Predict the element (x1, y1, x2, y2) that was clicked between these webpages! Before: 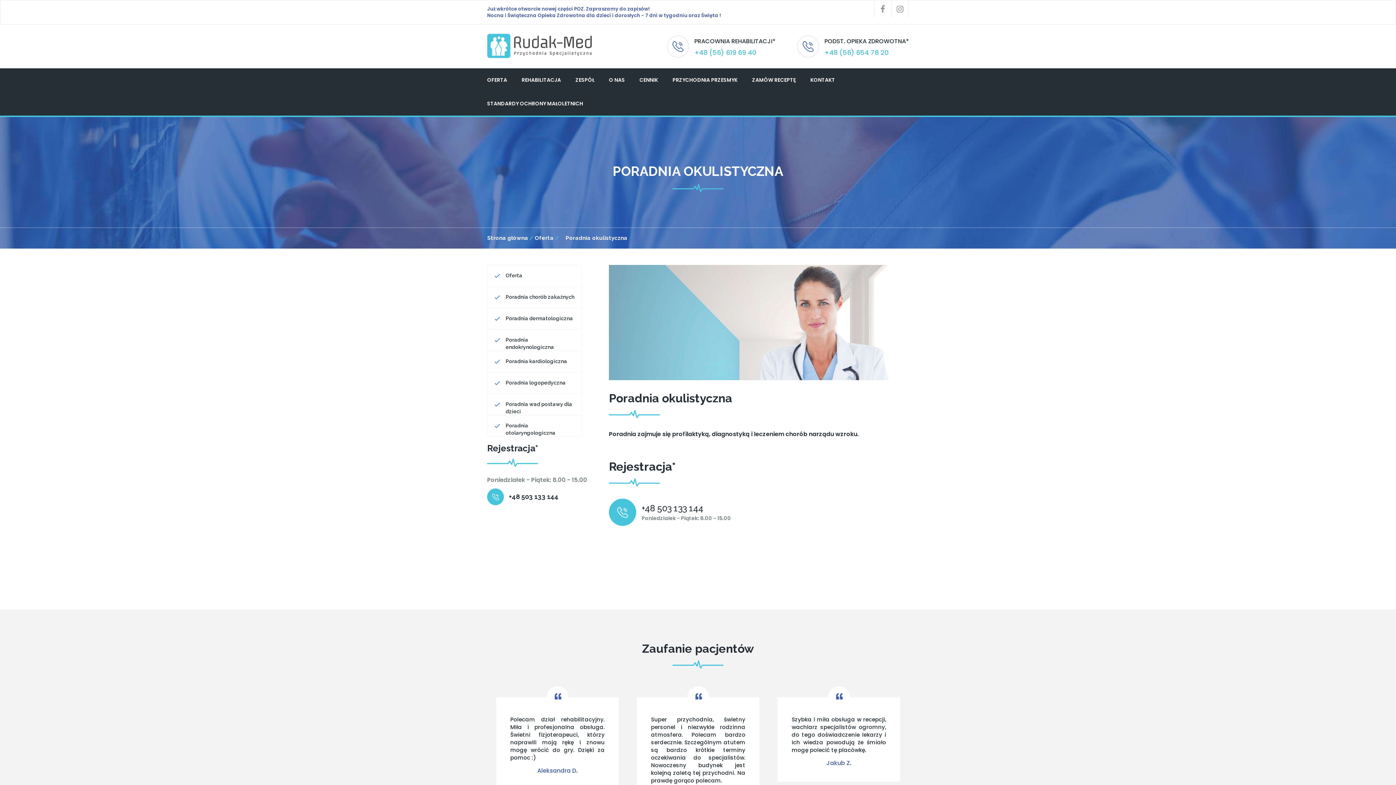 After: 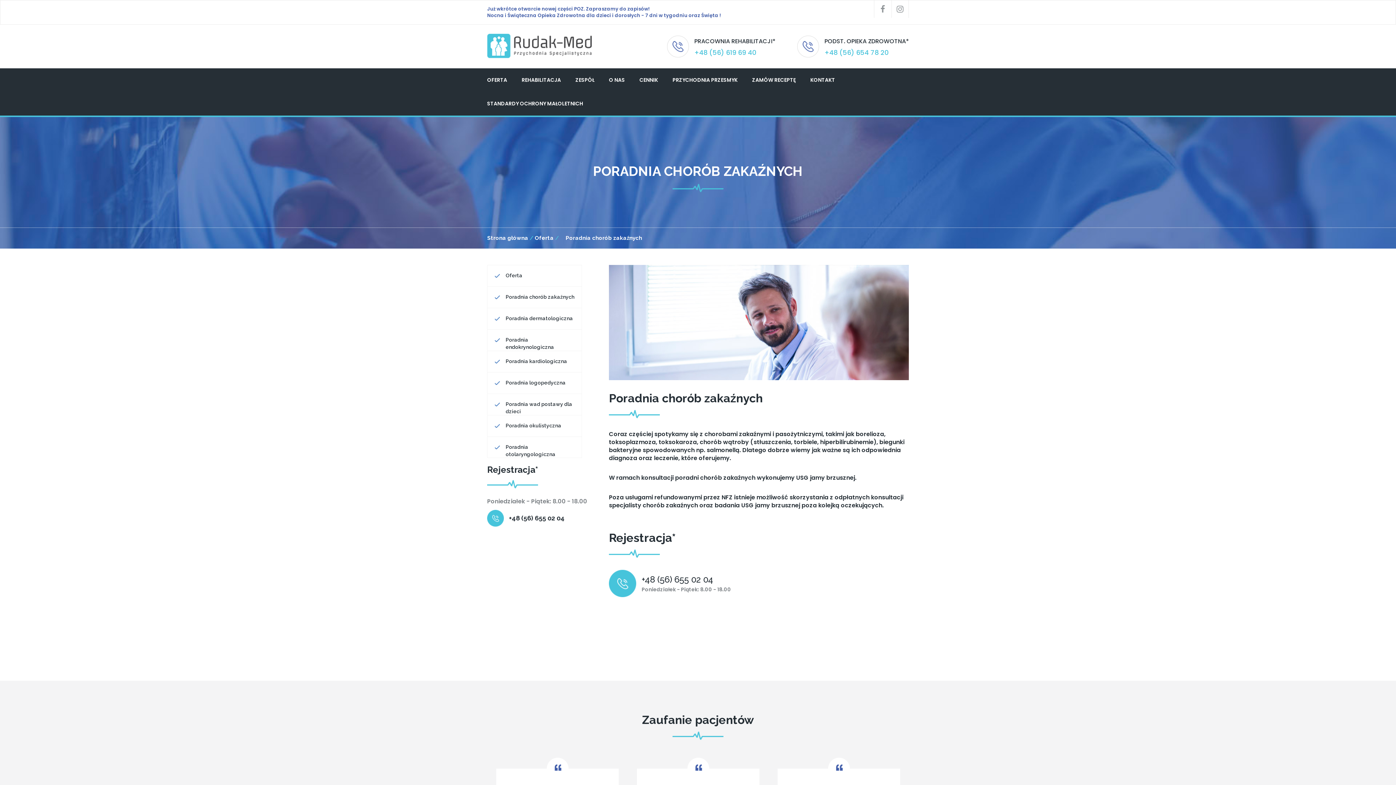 Action: bbox: (487, 286, 582, 308) label: Poradnia chorób zakaźnych